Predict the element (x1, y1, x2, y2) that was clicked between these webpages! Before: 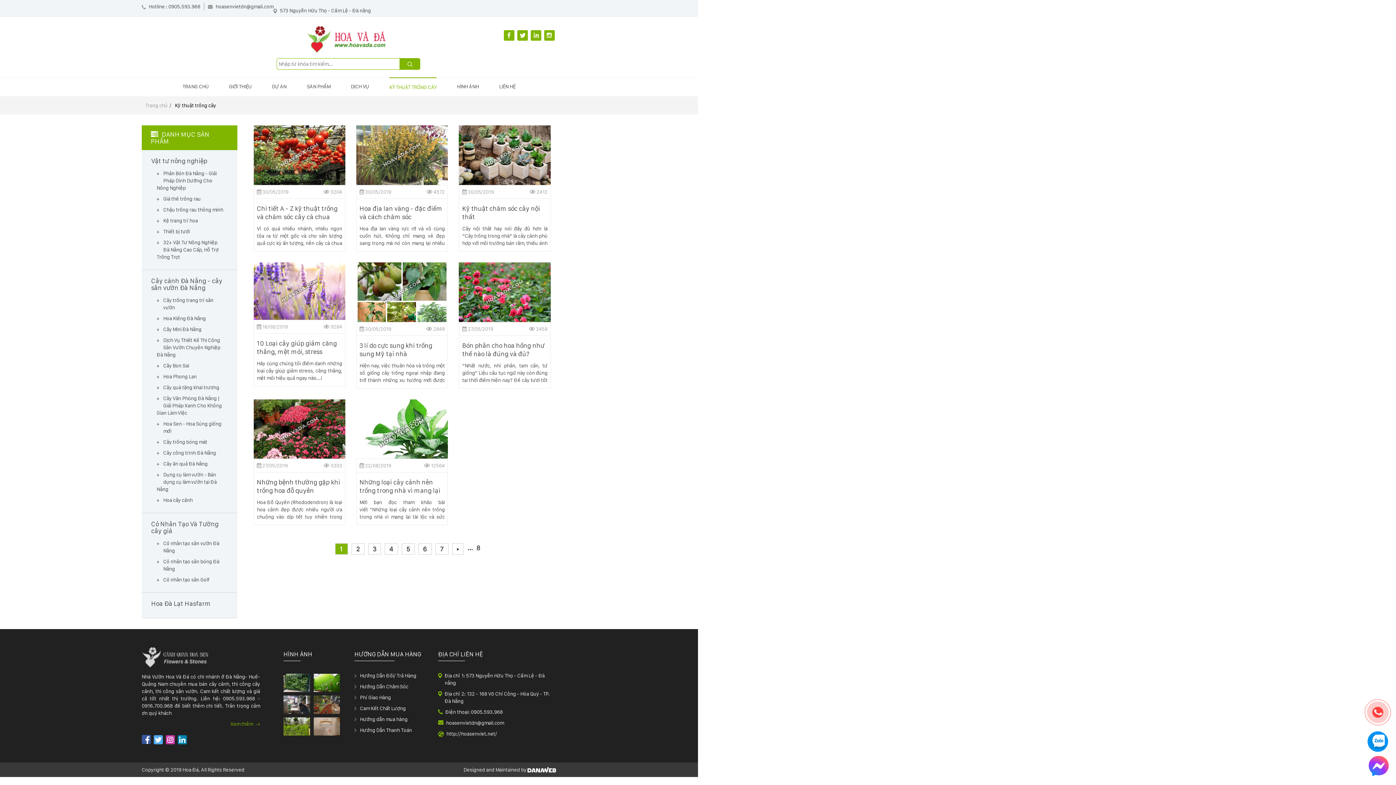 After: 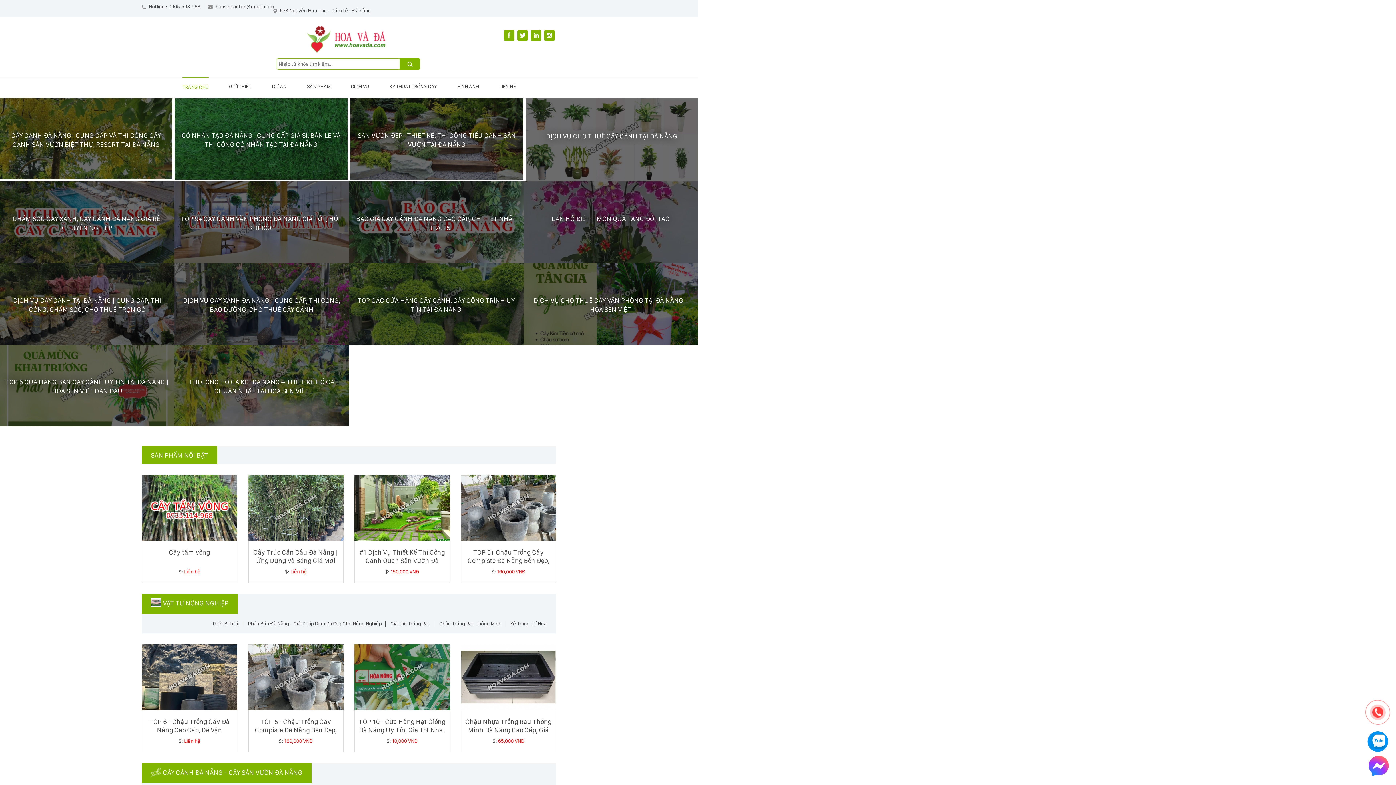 Action: bbox: (141, 654, 208, 660)